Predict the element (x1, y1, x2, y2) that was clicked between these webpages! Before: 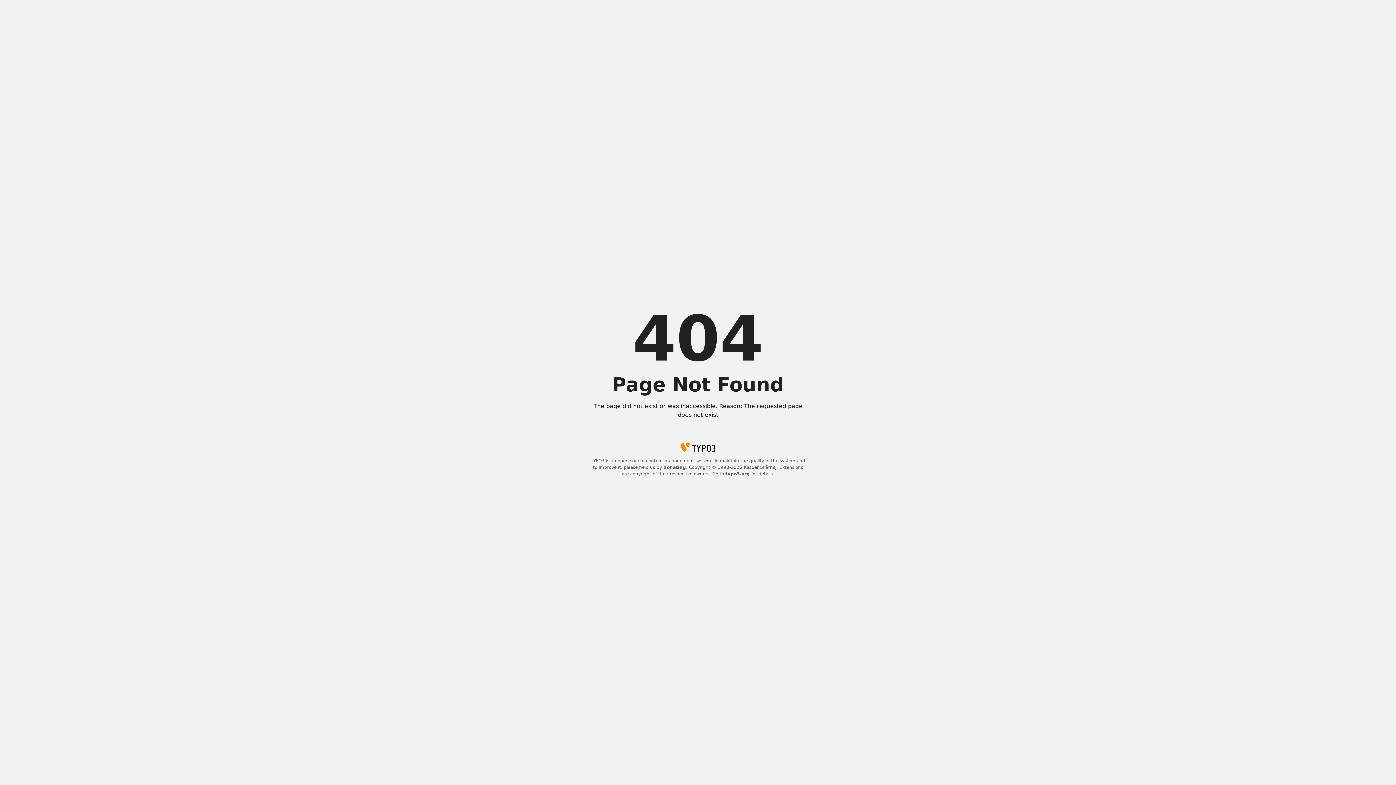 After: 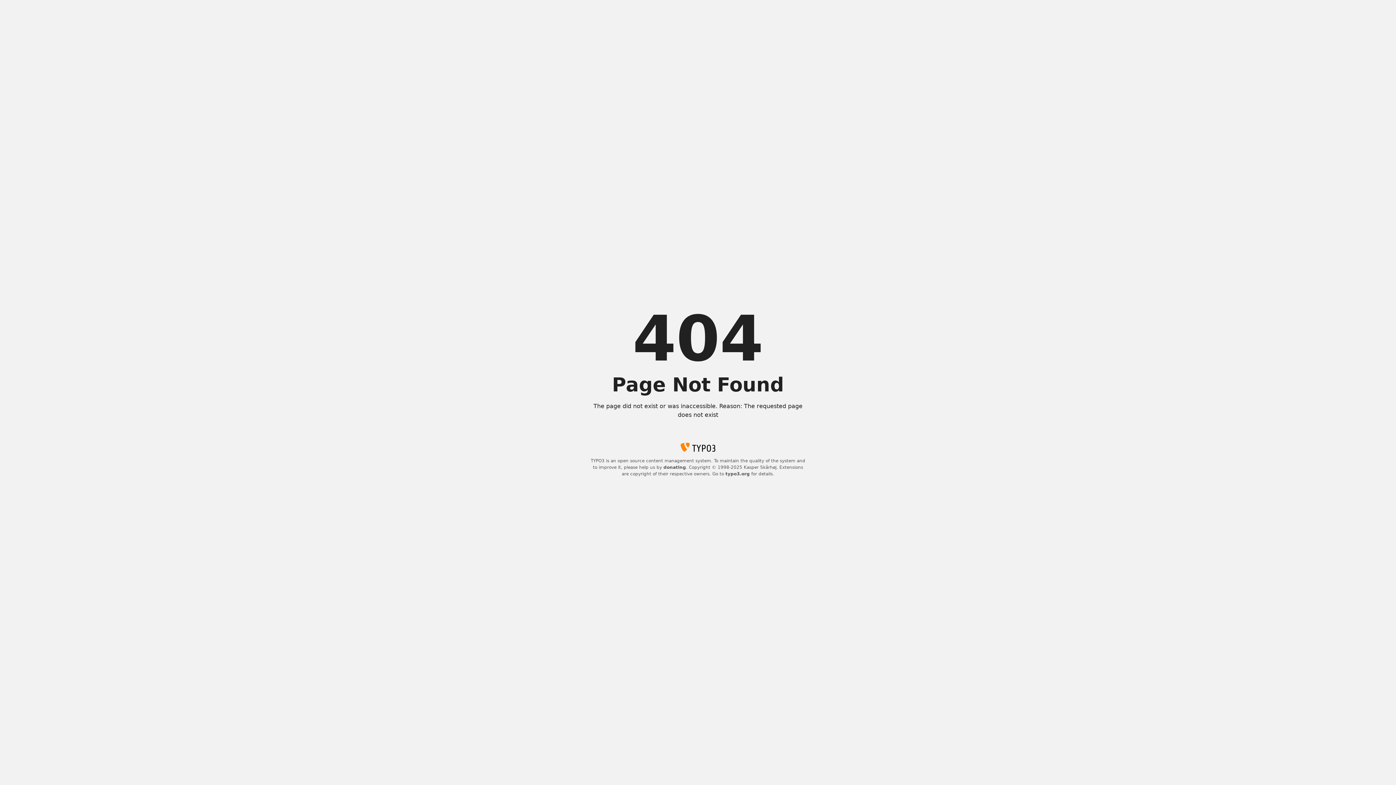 Action: bbox: (725, 471, 750, 476) label: typo3.org